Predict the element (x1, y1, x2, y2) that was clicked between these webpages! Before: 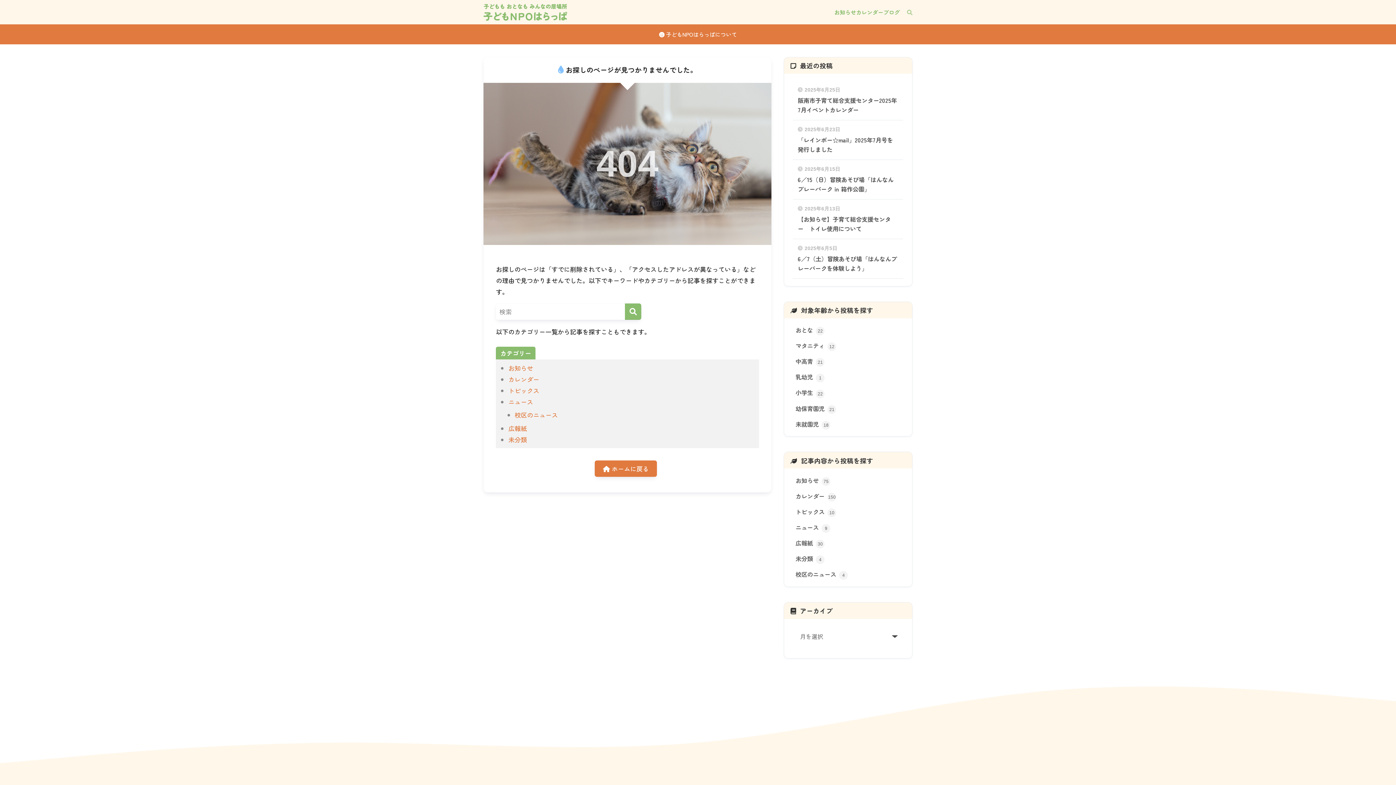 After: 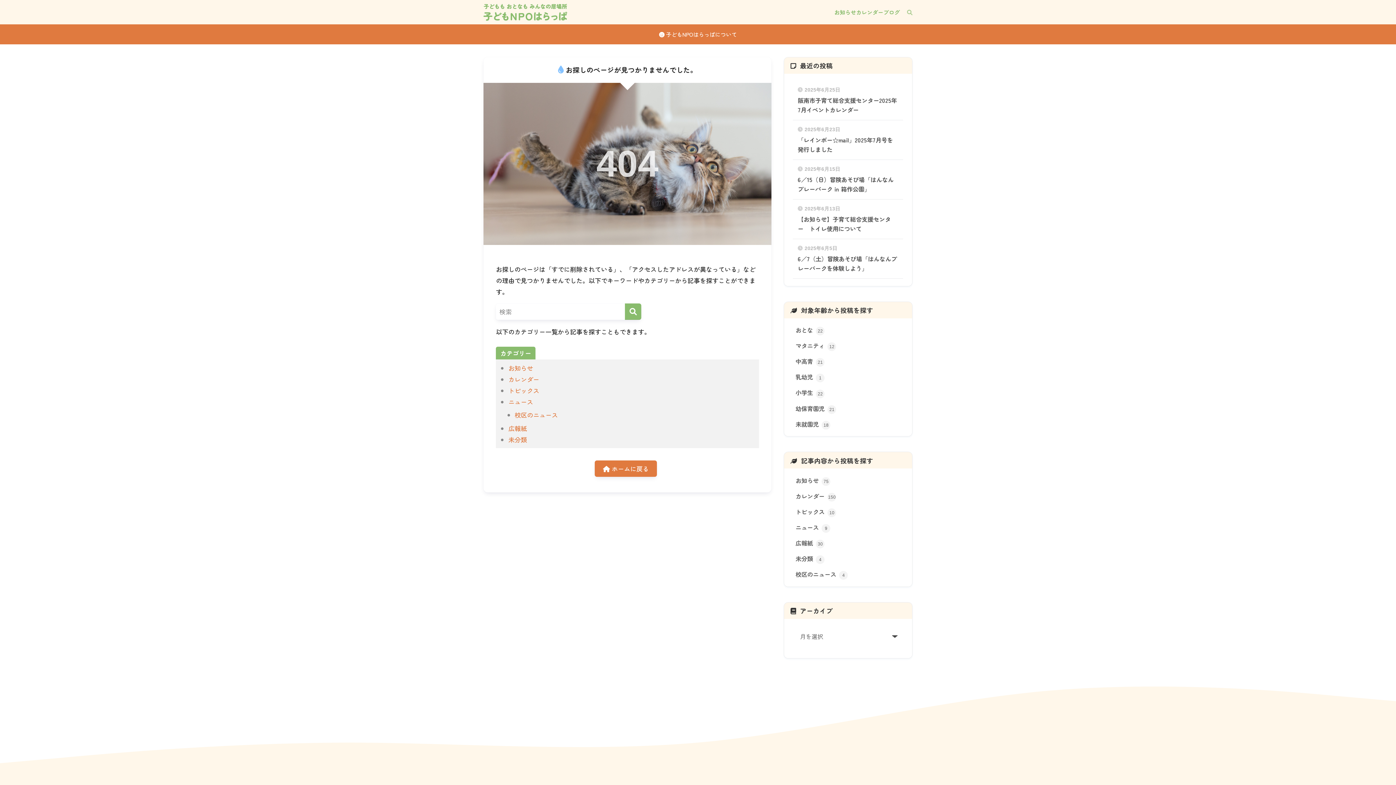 Action: bbox: (900, 1, 912, 23) label: 検索